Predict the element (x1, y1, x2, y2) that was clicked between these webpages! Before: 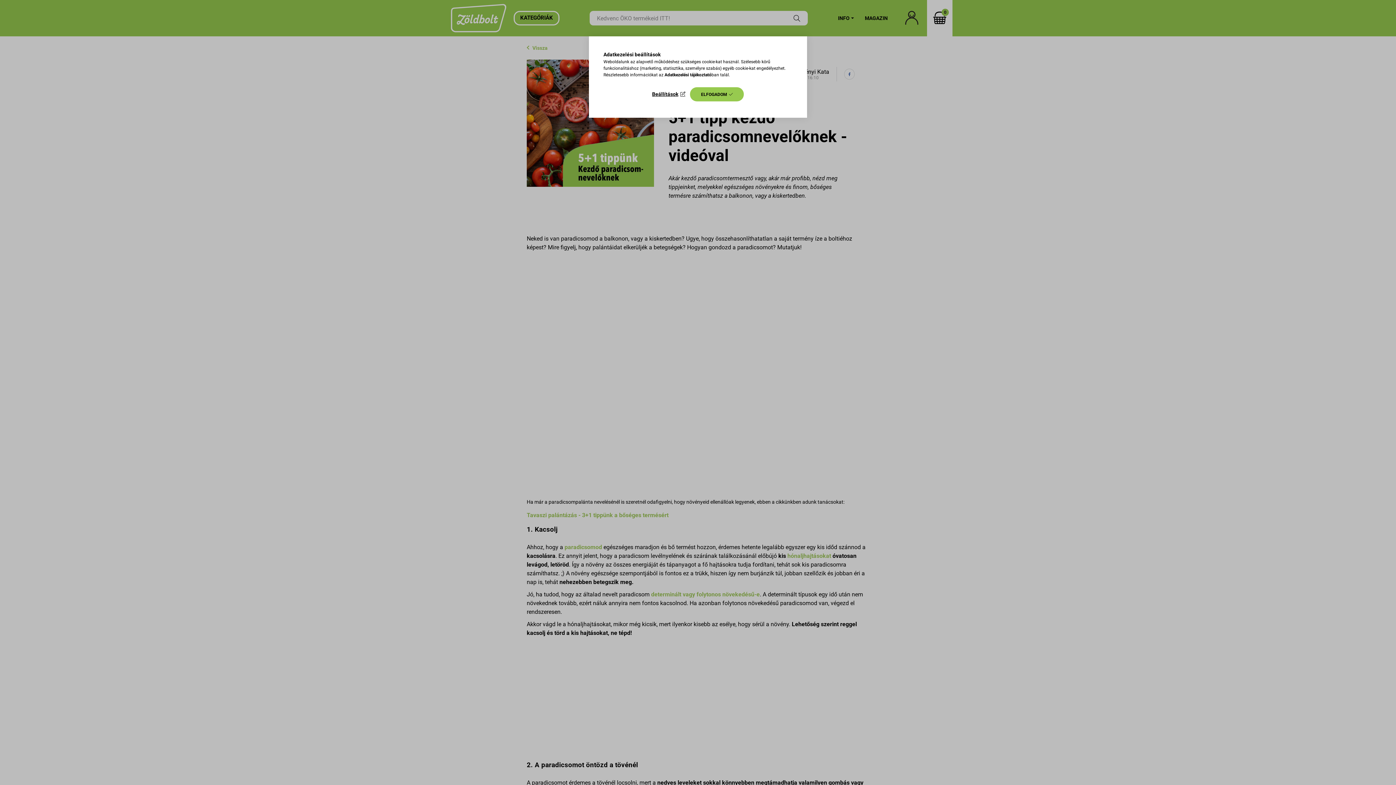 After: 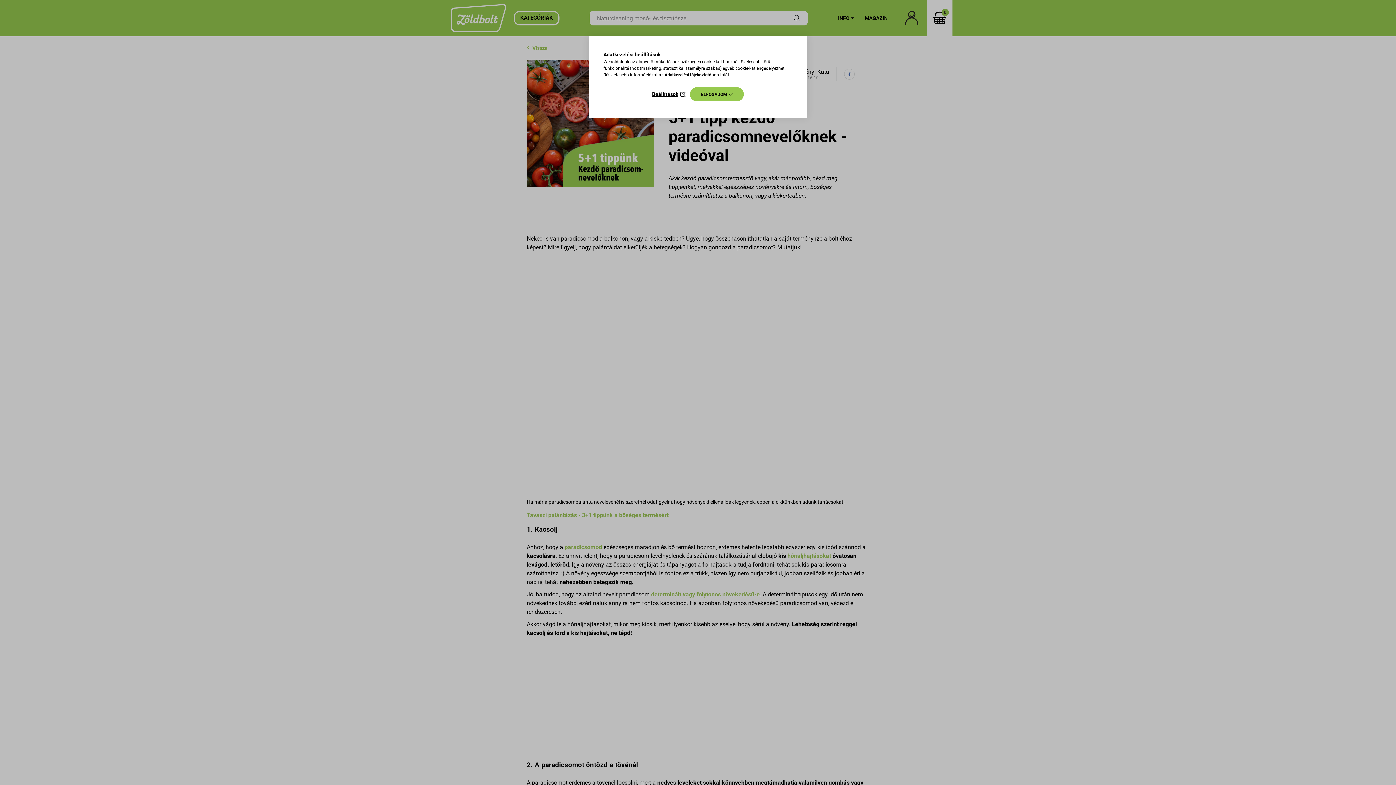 Action: label: Adatkezelési tájékoztató bbox: (664, 72, 711, 77)